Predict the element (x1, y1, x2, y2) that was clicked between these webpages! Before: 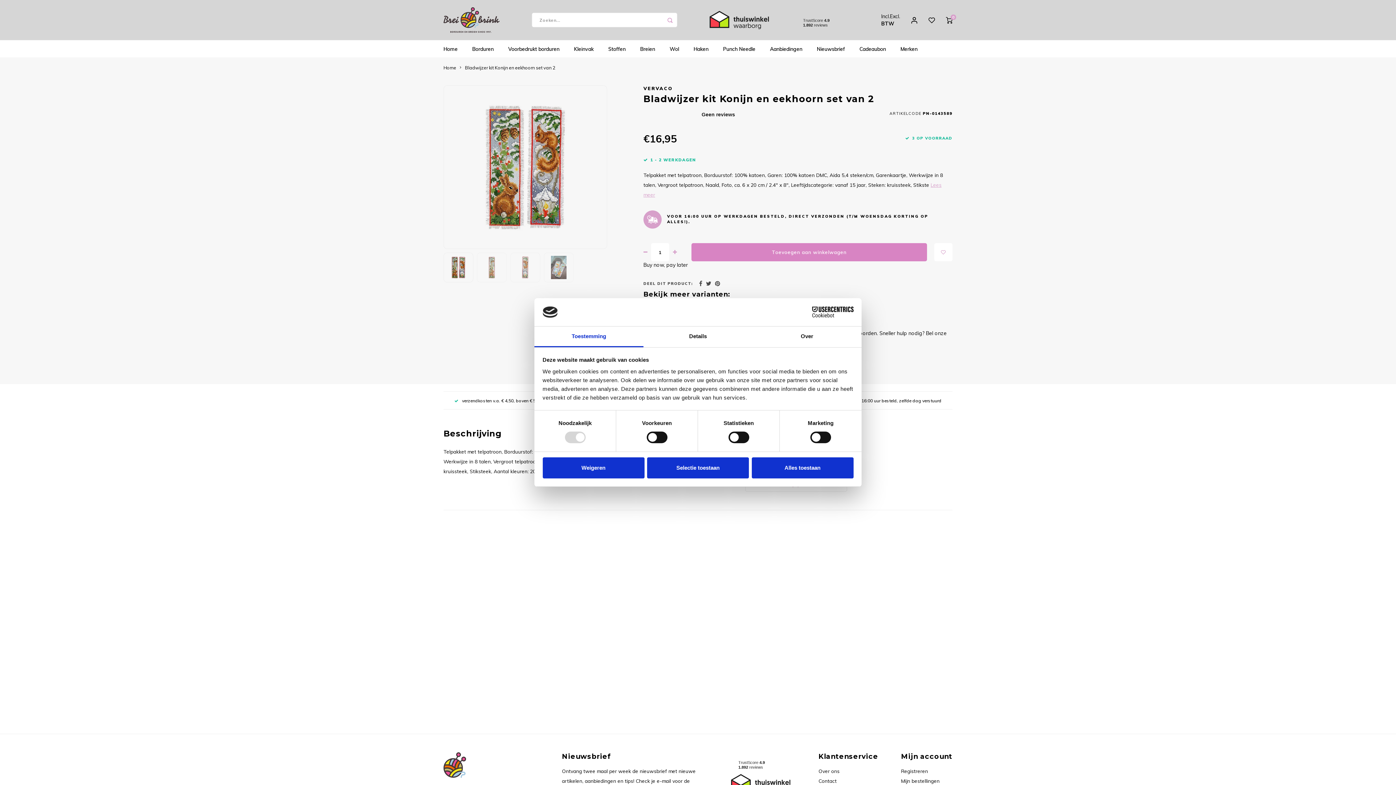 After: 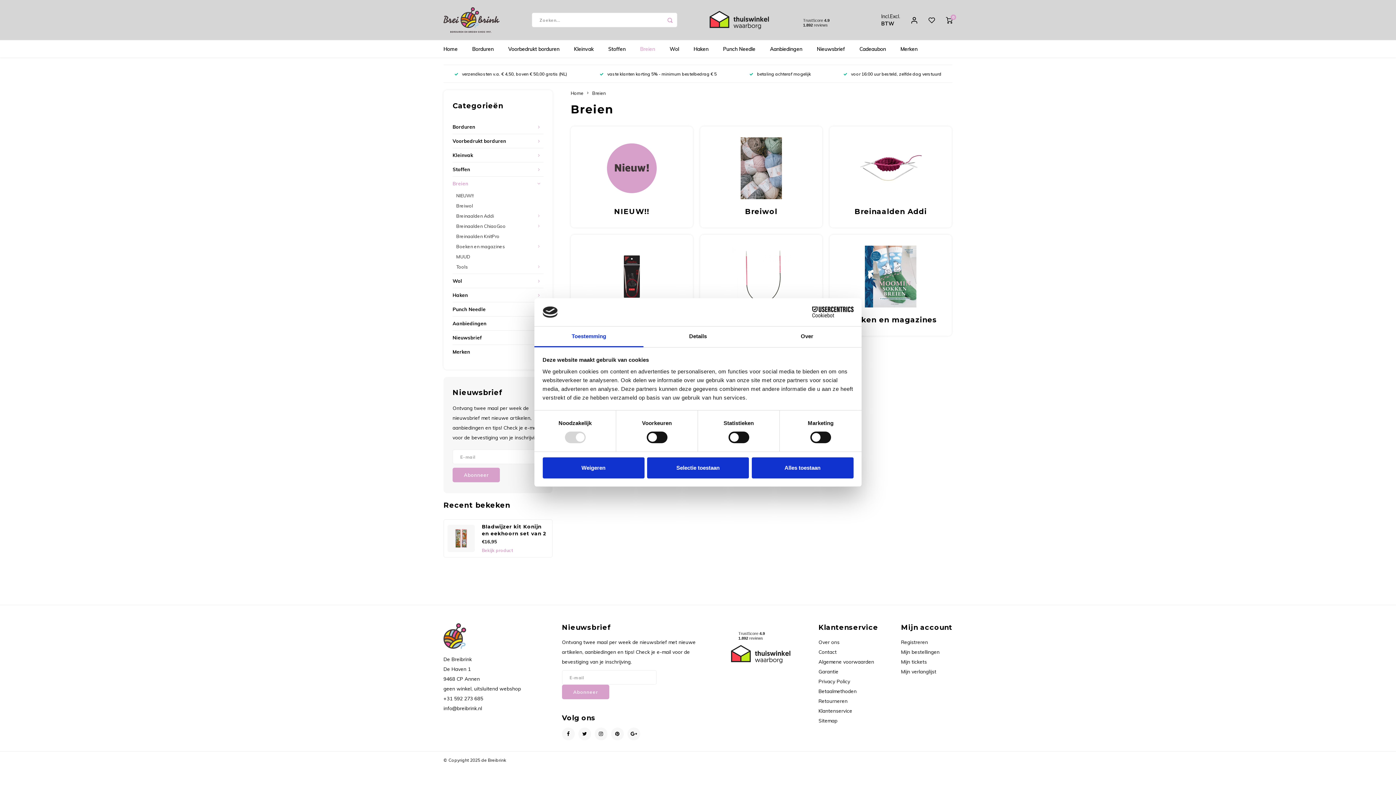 Action: label: Breien bbox: (633, 40, 662, 57)